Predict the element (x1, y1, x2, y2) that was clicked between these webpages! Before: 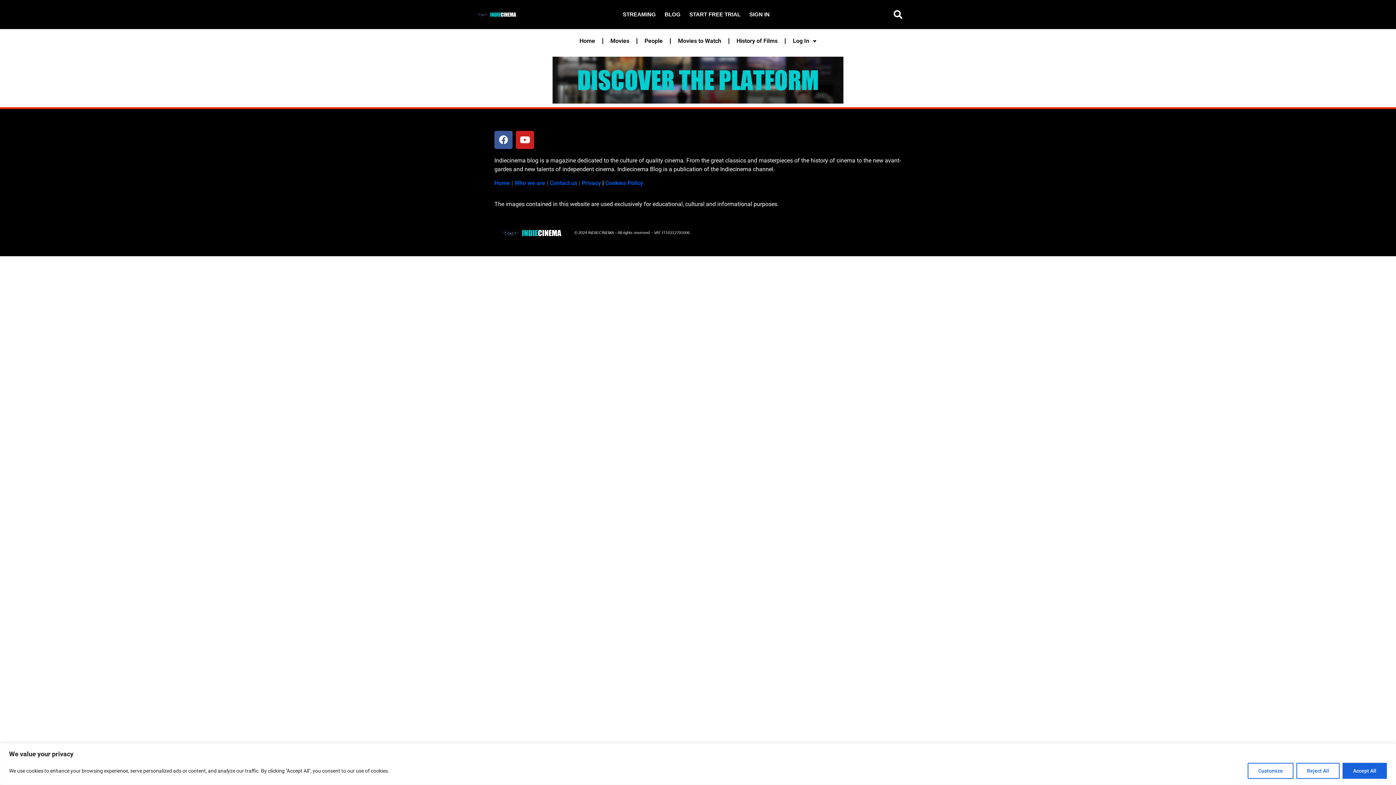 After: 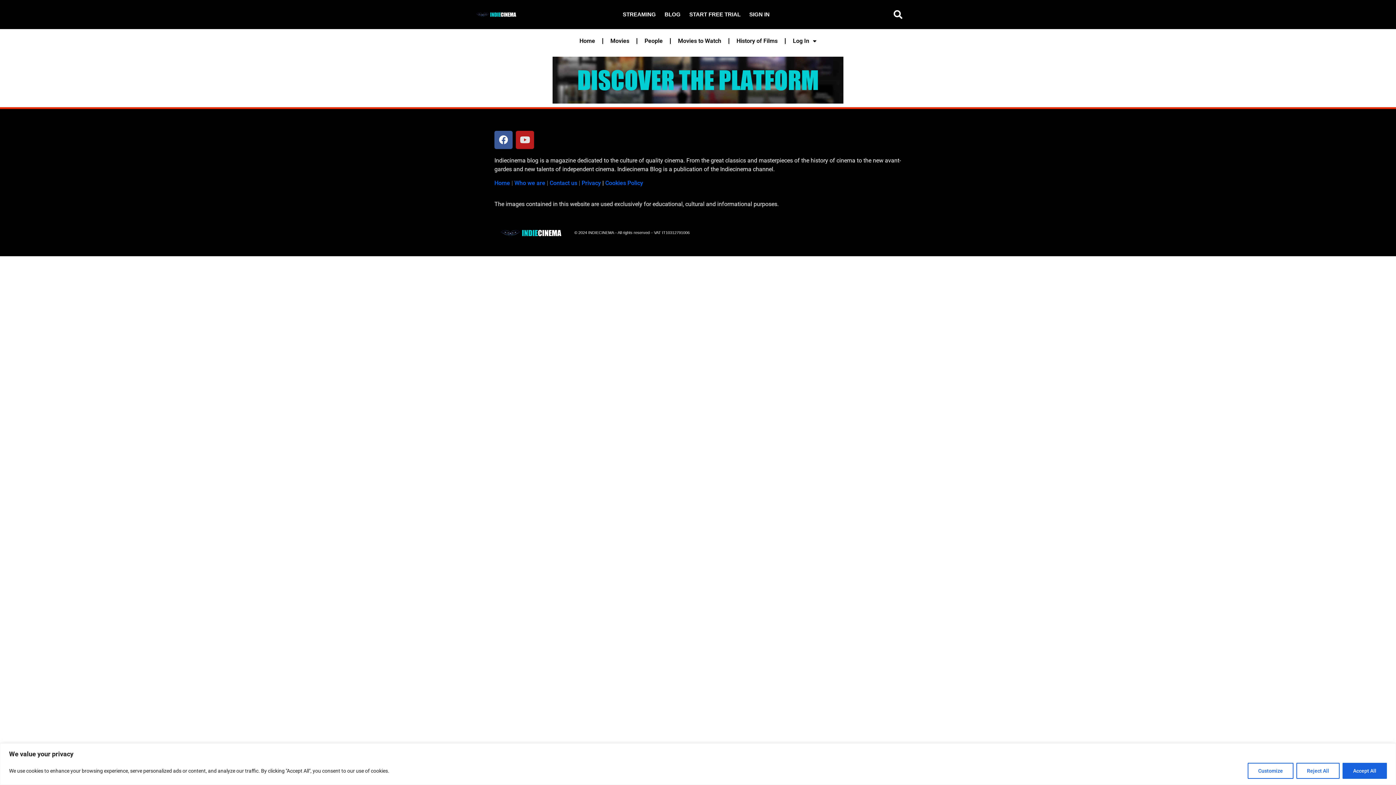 Action: label: Youtube bbox: (516, 130, 534, 148)